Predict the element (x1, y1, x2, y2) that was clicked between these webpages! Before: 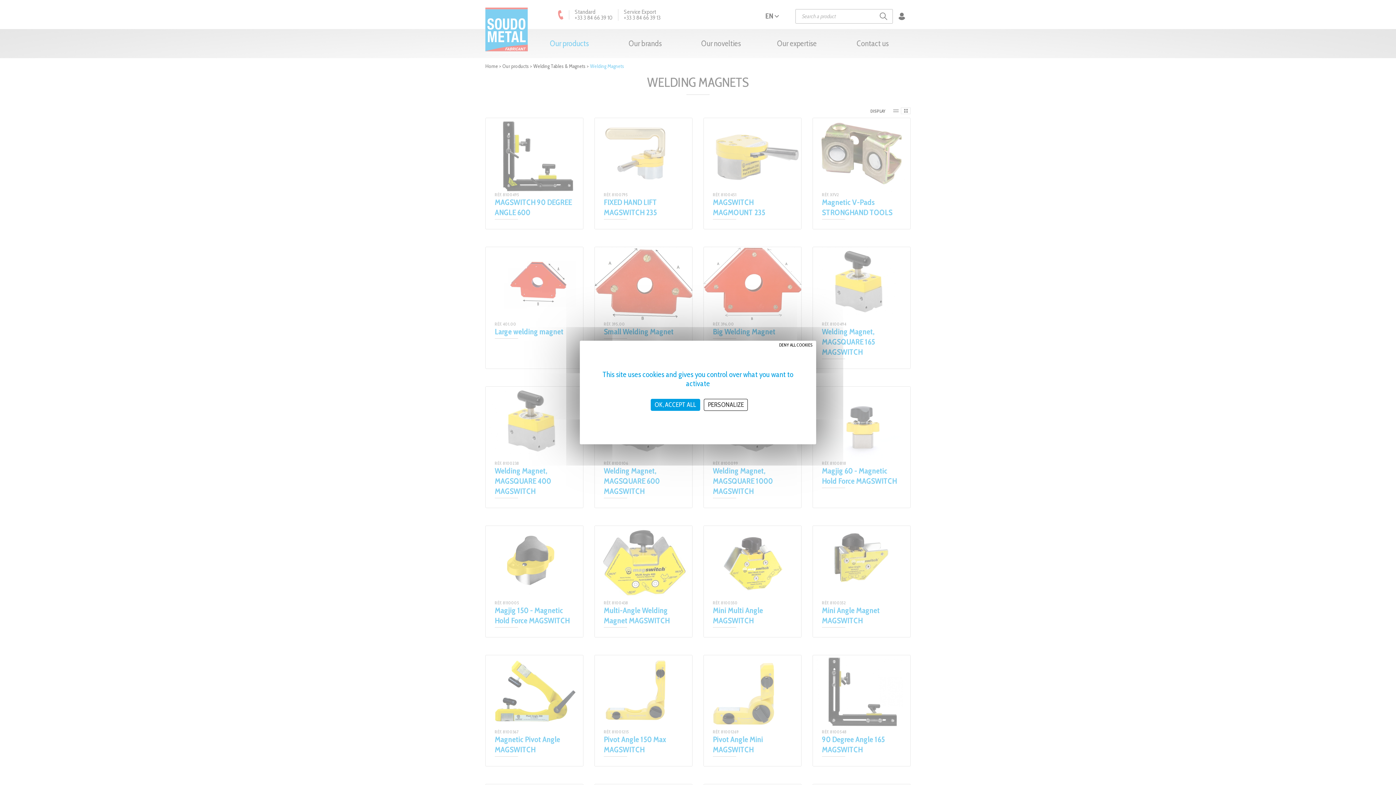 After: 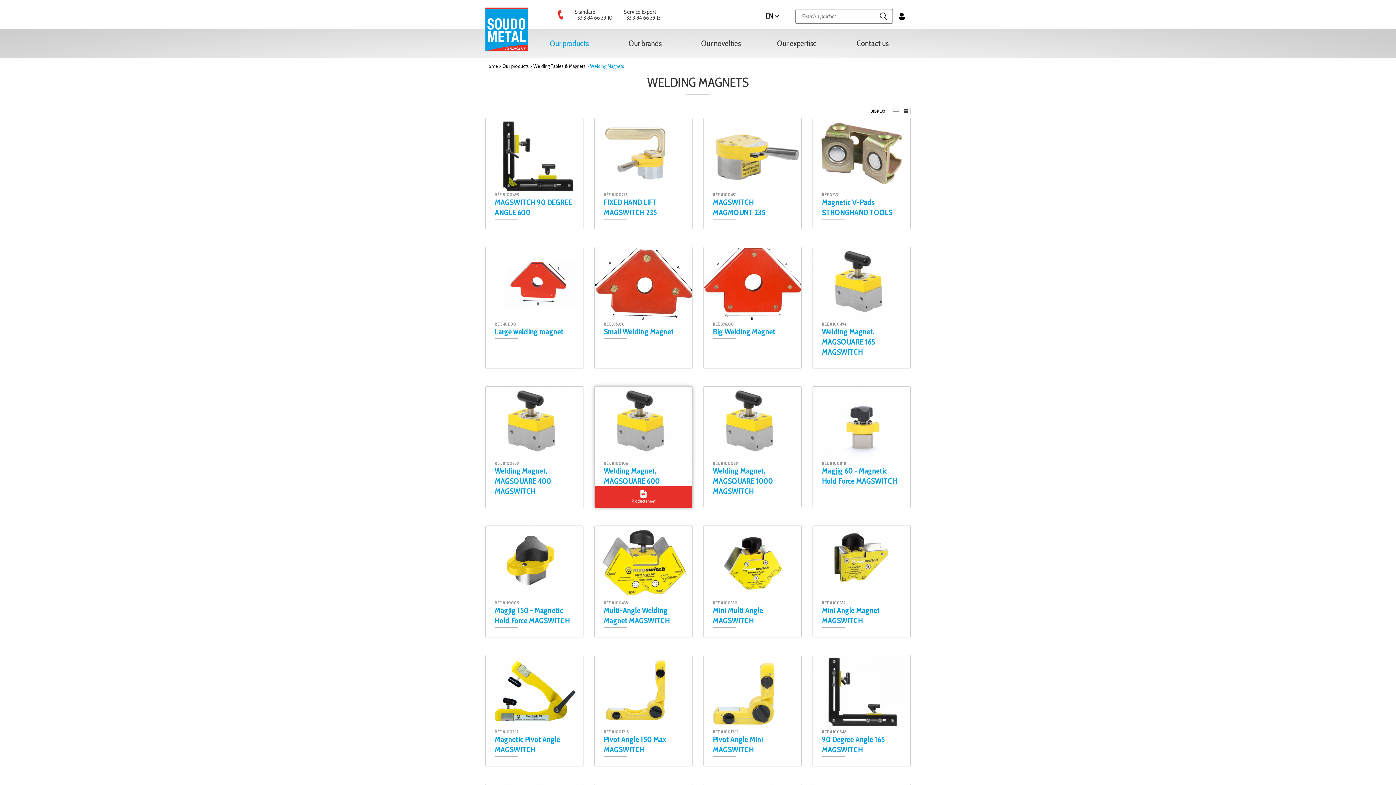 Action: bbox: (650, 399, 700, 411) label: OK, ACCEPT ALL